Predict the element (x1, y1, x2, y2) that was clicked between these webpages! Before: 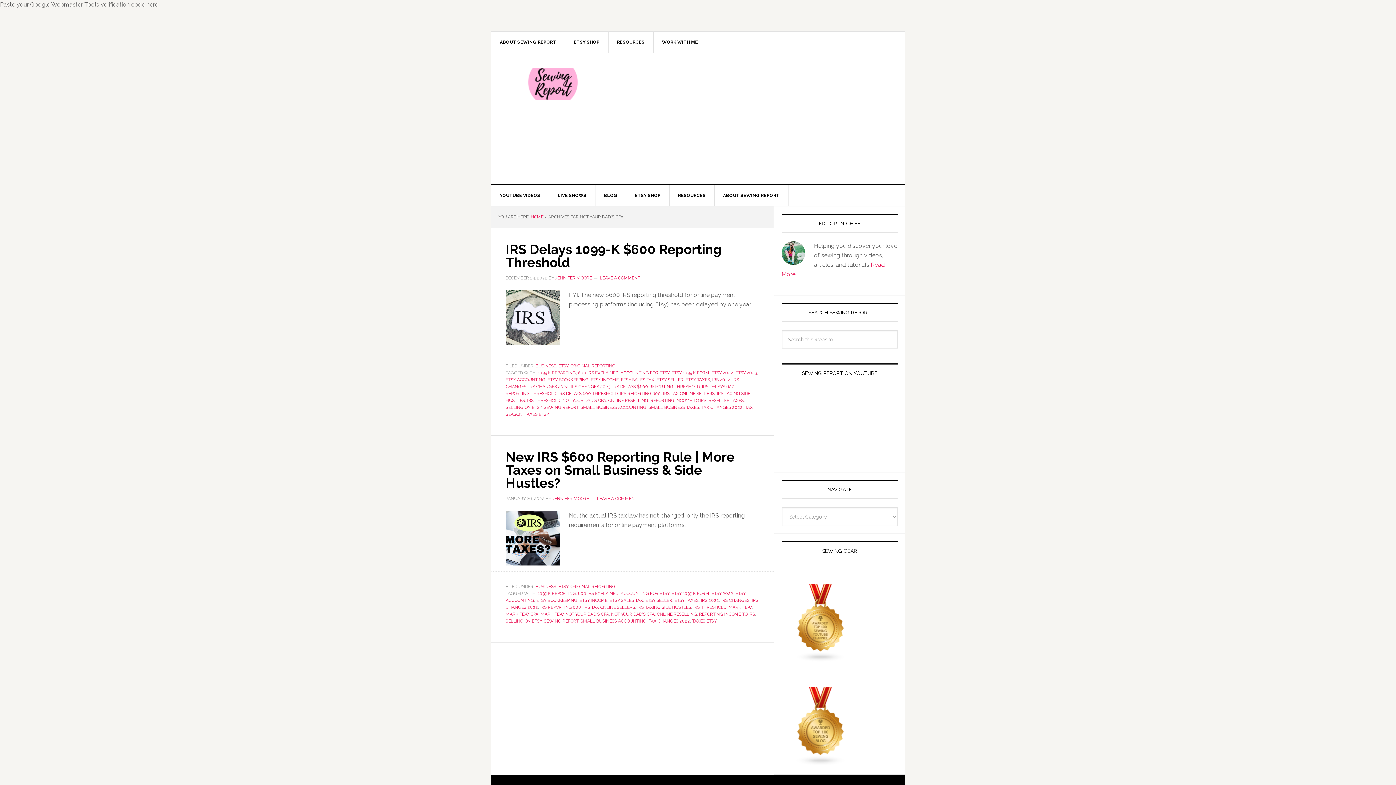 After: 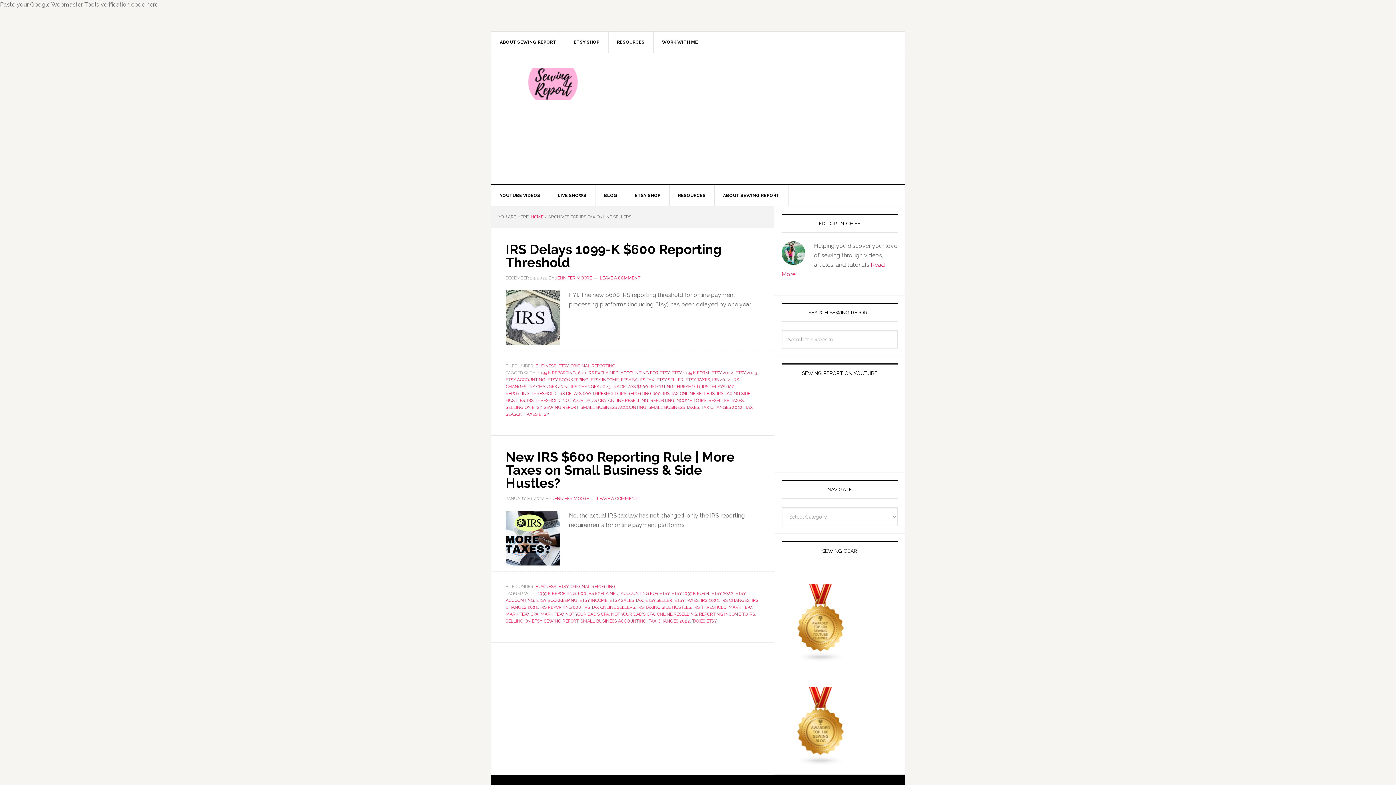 Action: bbox: (663, 391, 714, 396) label: IRS TAX ONLINE SELLERS